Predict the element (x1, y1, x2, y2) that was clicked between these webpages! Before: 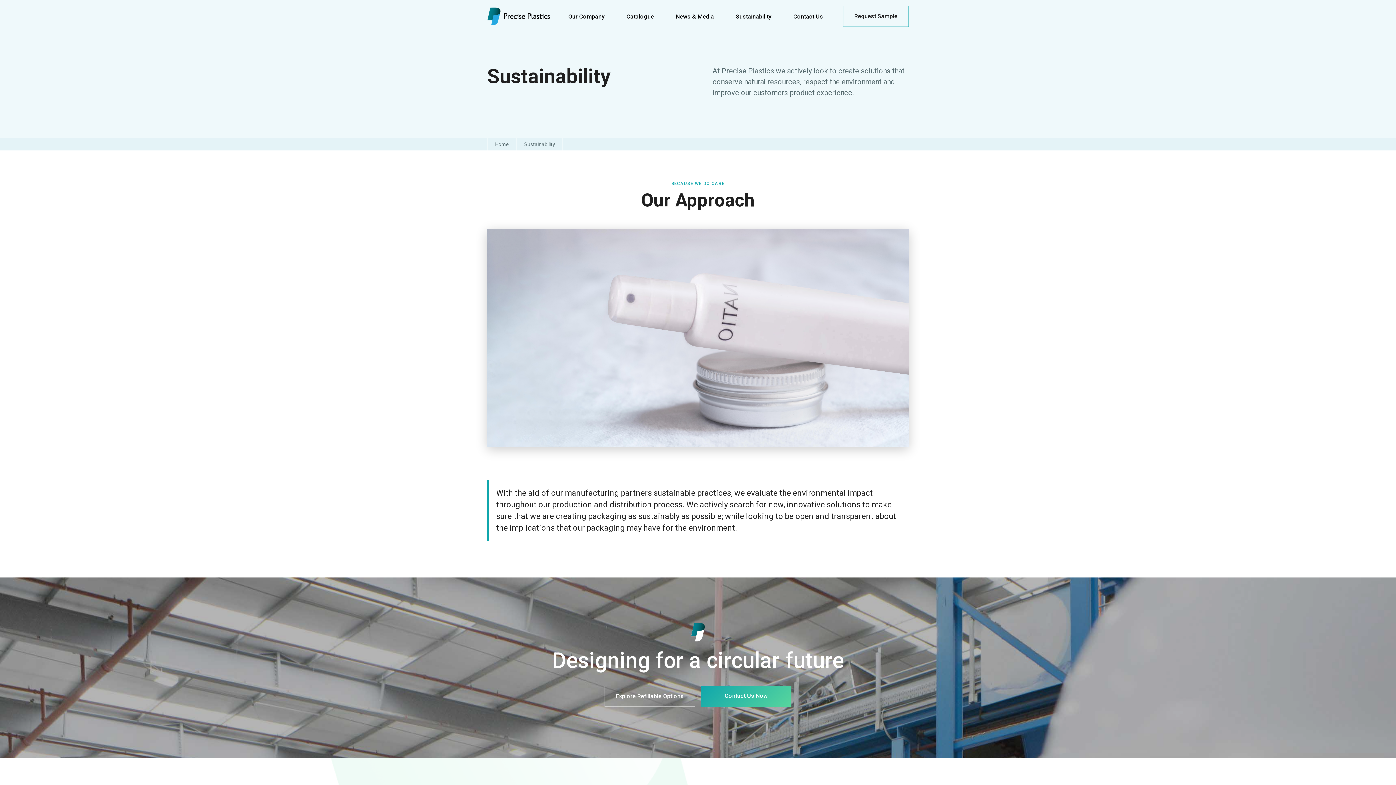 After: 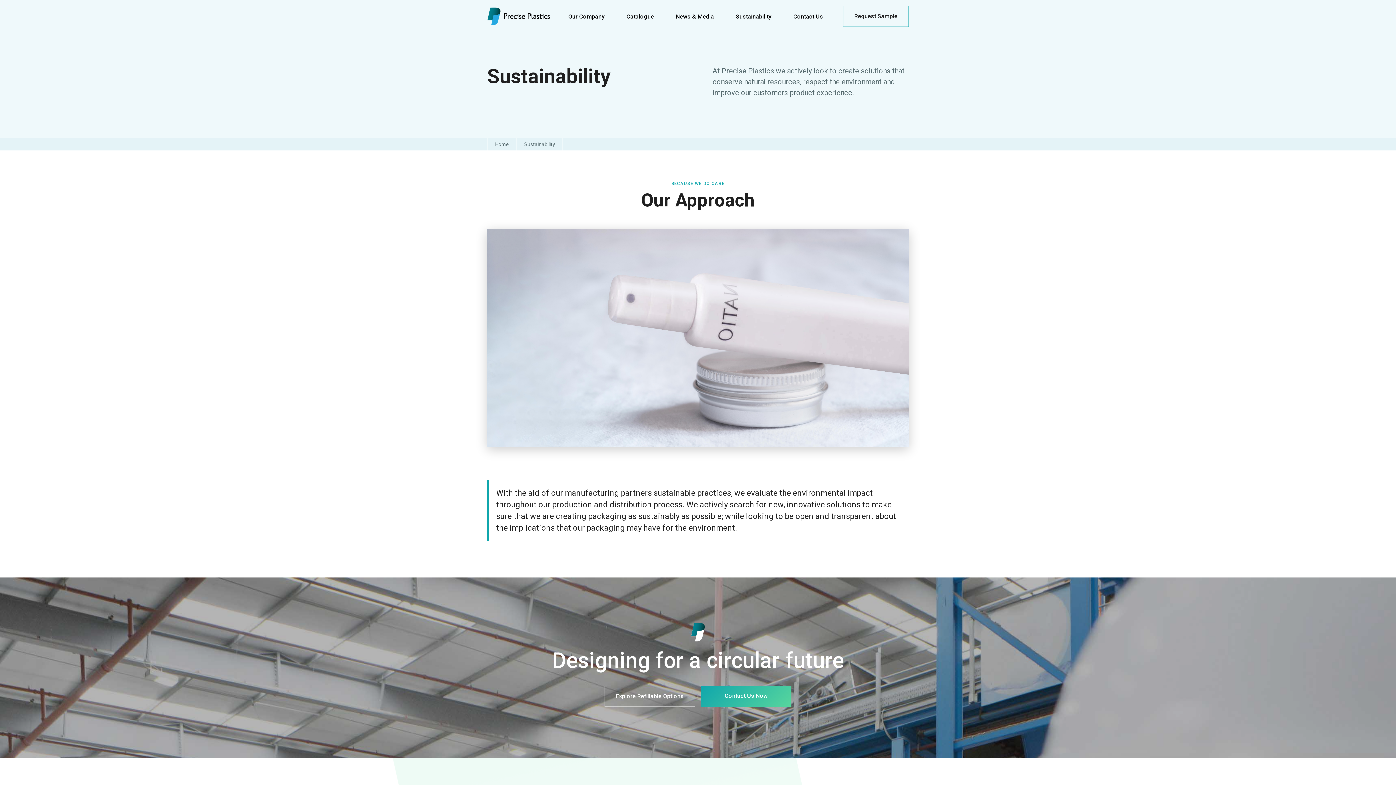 Action: label: Sustainability bbox: (736, 13, 771, 20)